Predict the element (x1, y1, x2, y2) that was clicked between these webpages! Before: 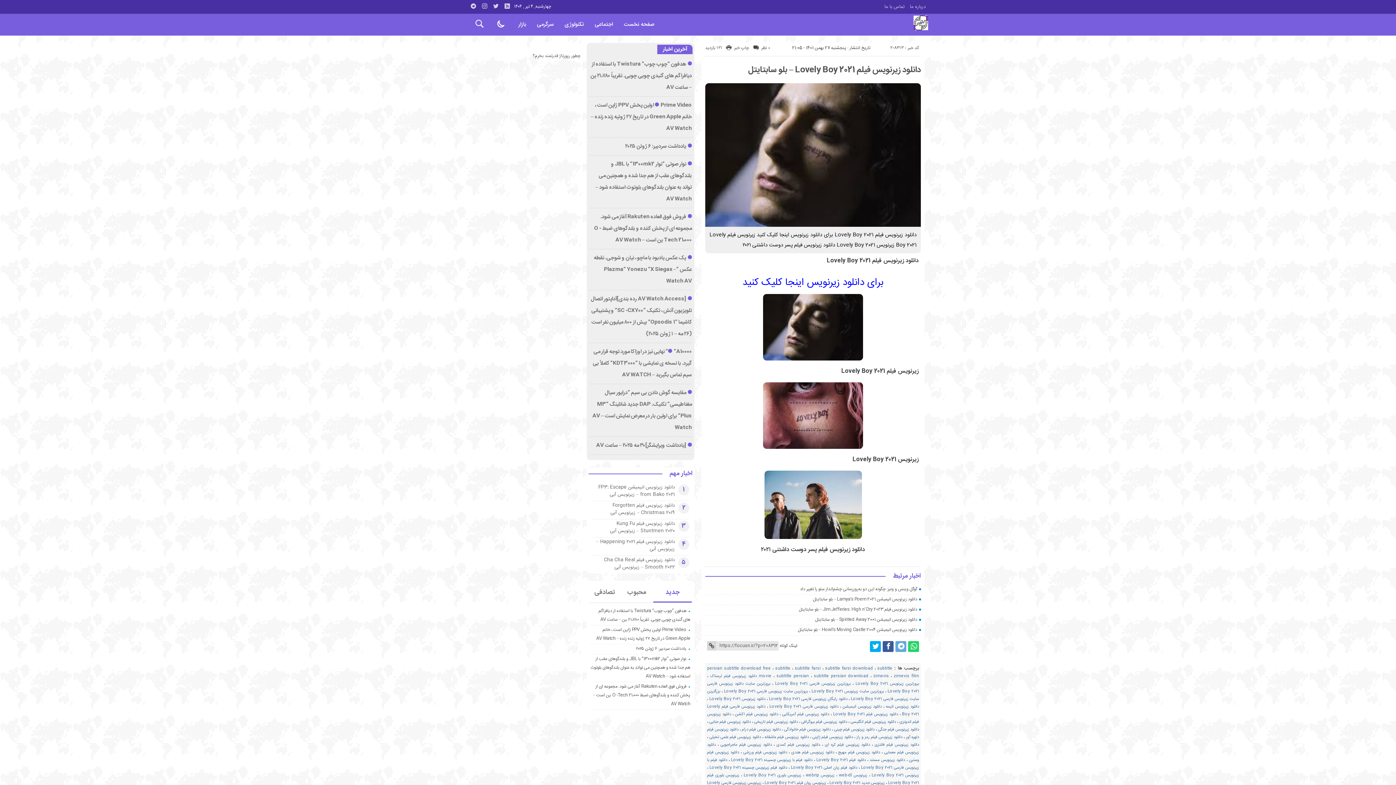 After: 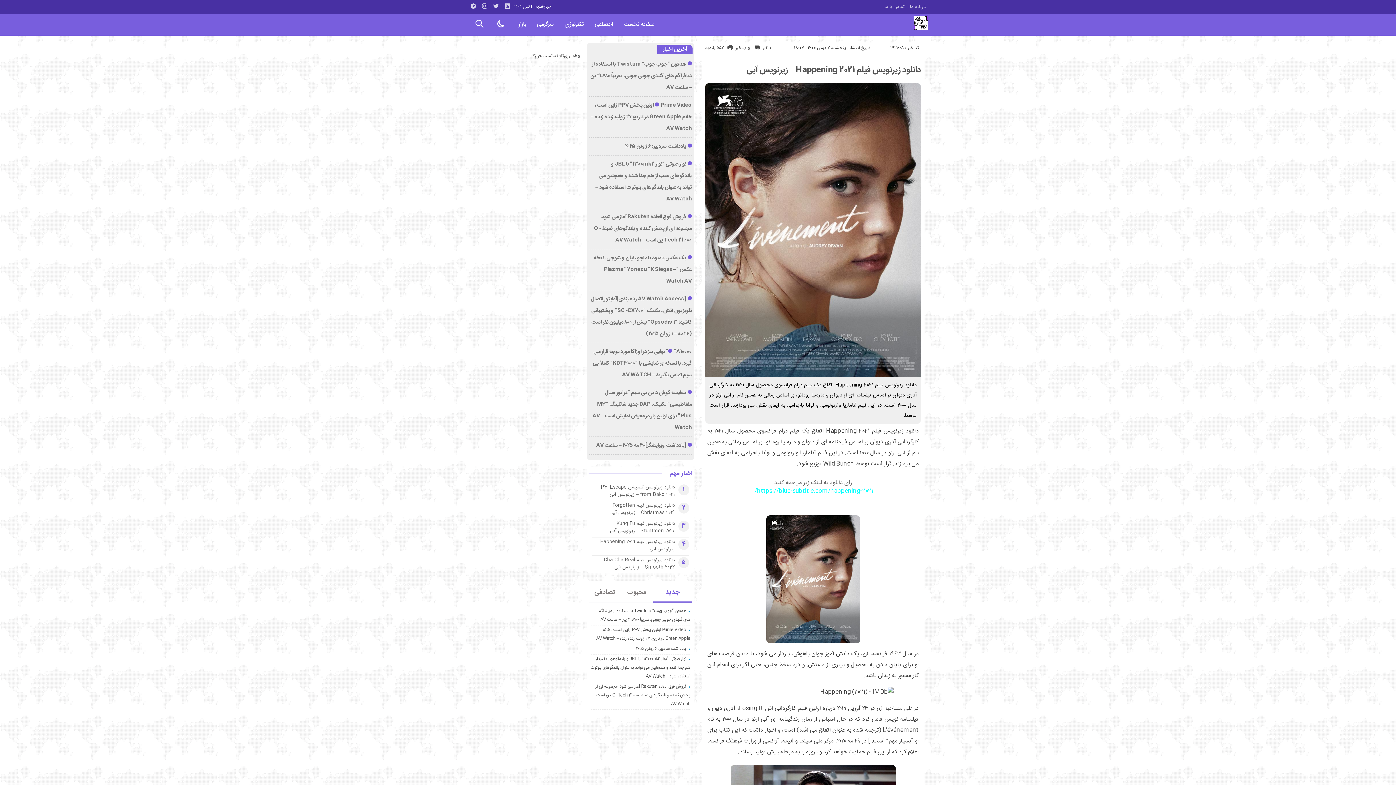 Action: label: دانلود زیرنویس فیلم Happening 2021 – زیرنویس آبی bbox: (596, 538, 674, 553)